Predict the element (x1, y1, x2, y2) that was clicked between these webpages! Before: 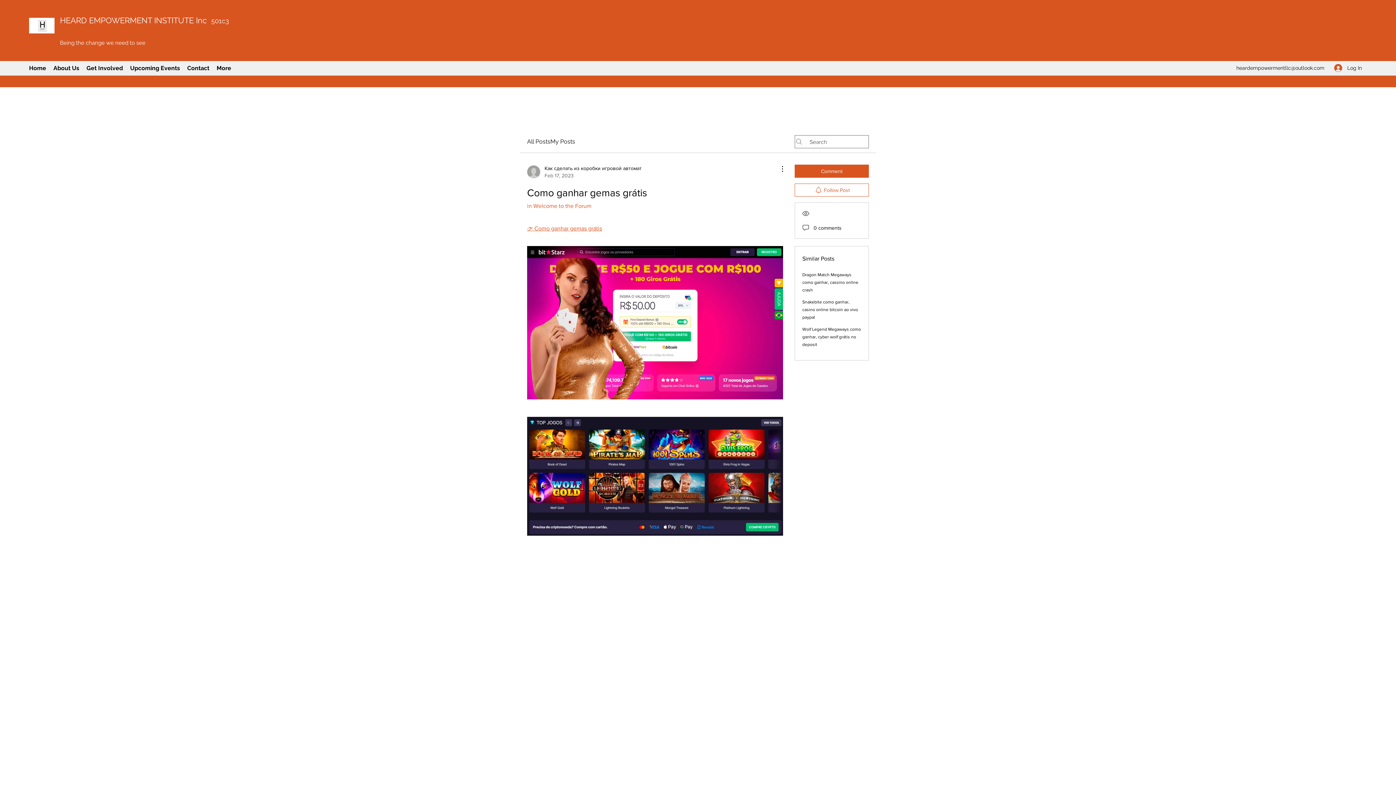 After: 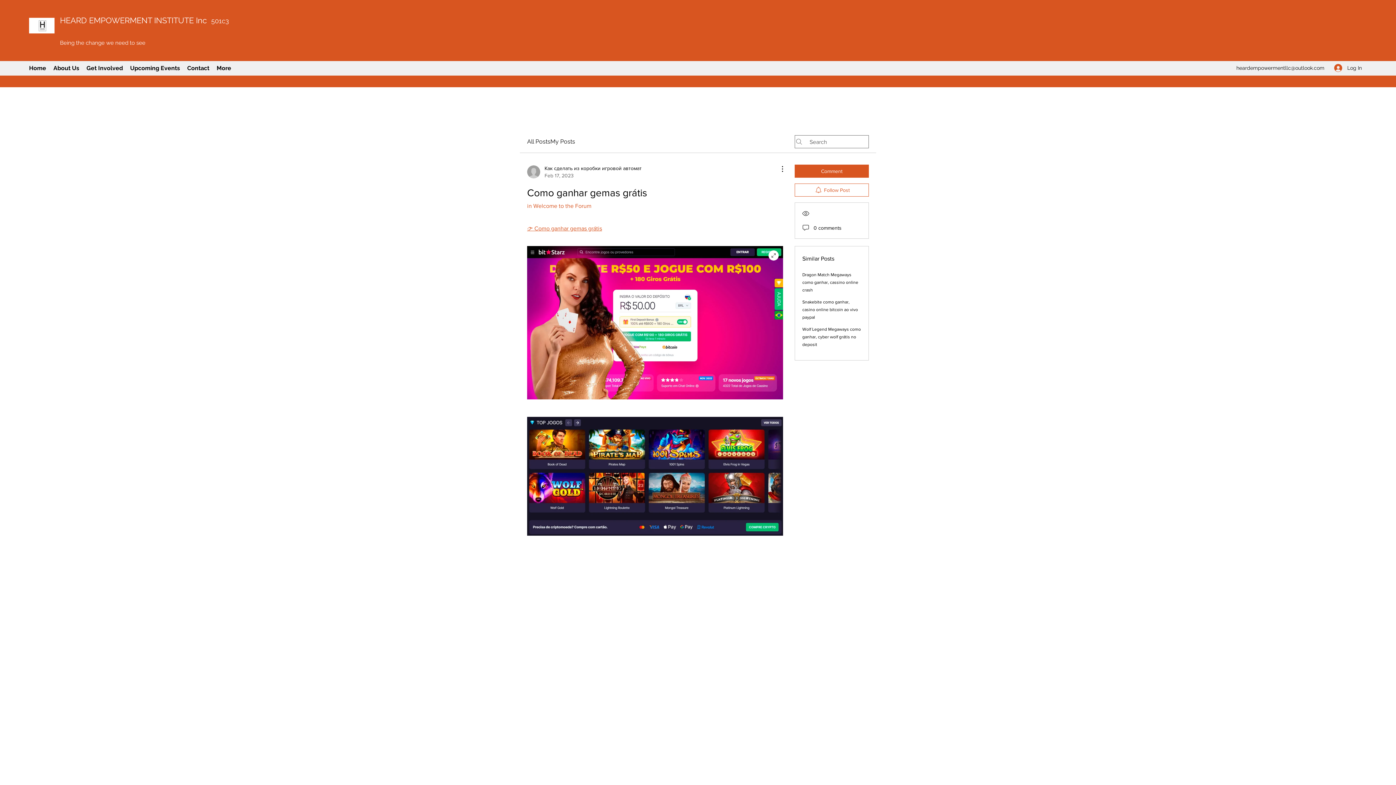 Action: bbox: (527, 246, 783, 399)